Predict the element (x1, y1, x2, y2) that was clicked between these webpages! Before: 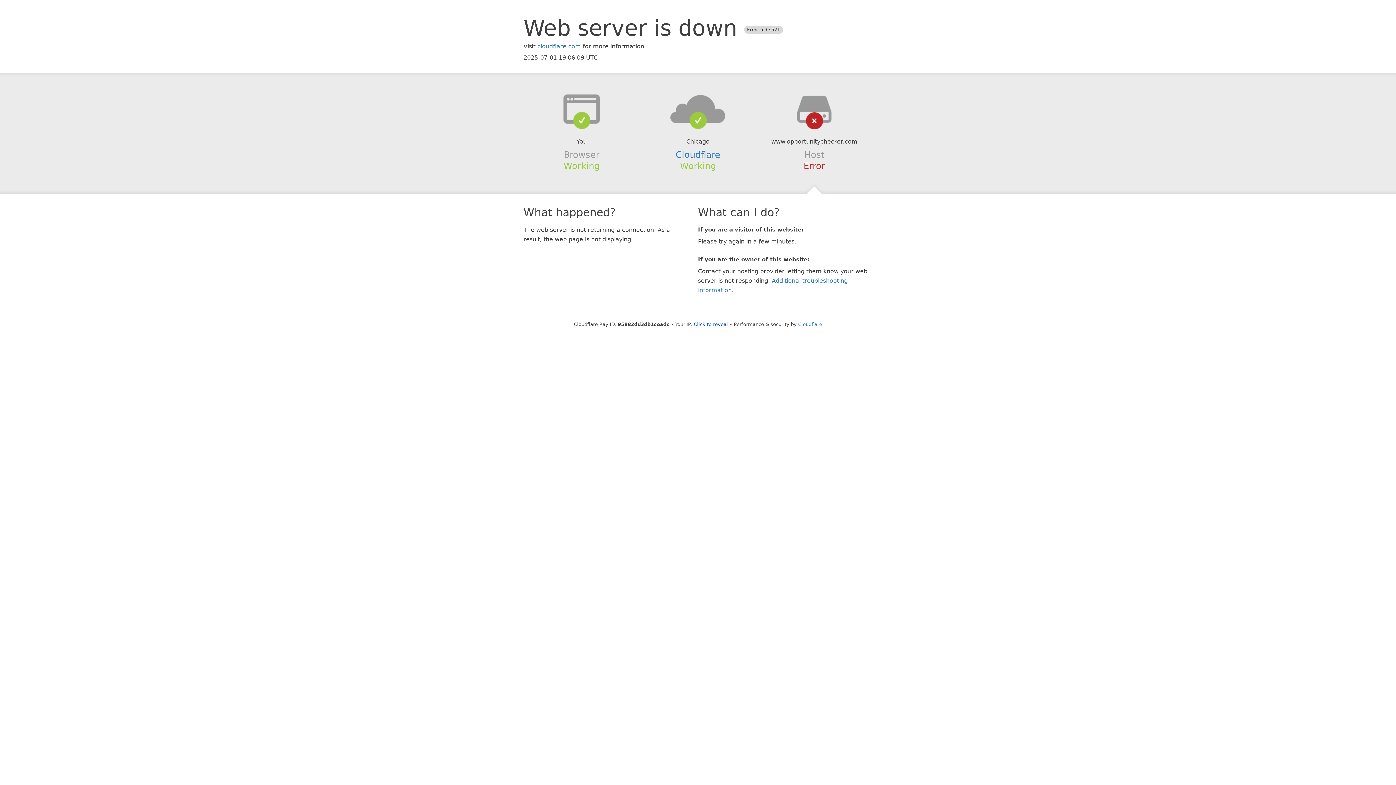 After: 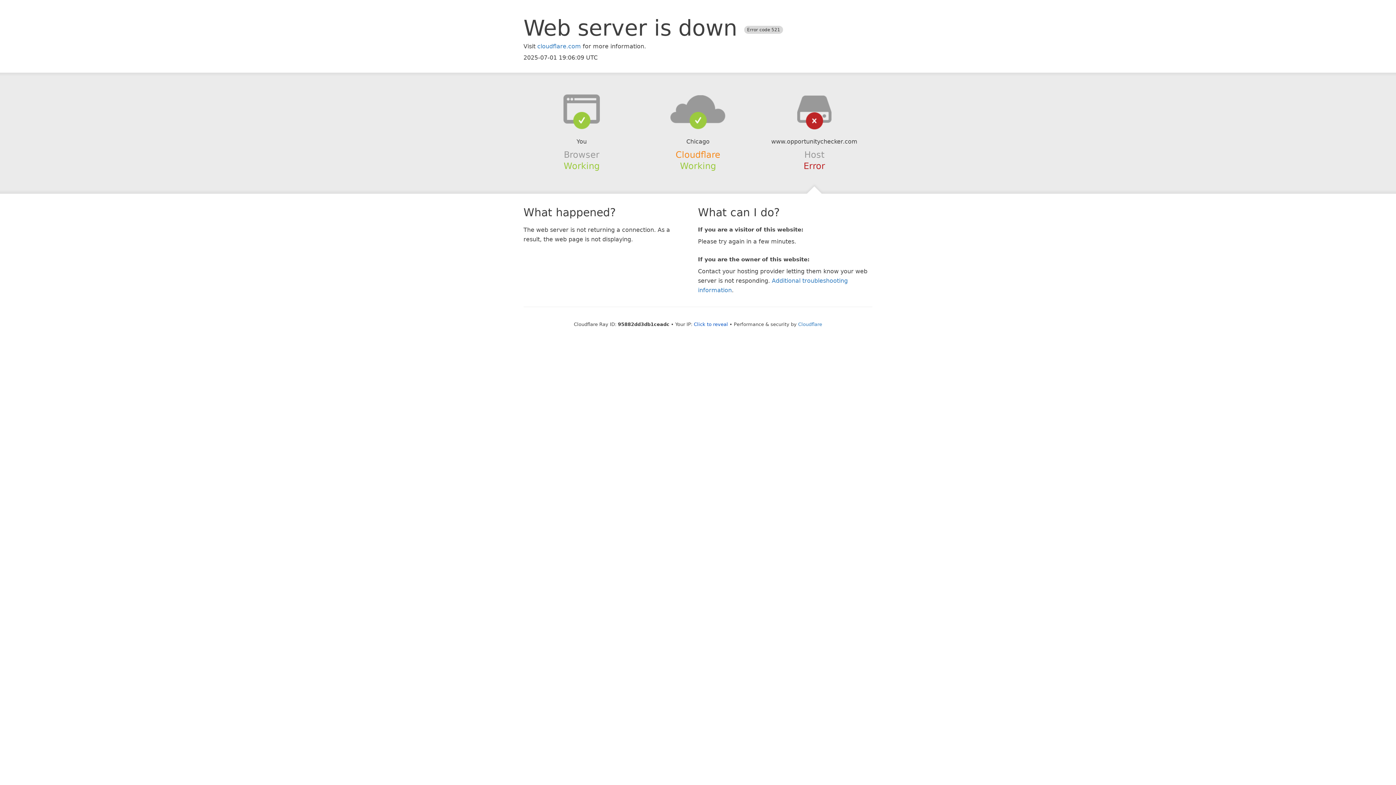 Action: label: Cloudflare bbox: (675, 149, 720, 159)